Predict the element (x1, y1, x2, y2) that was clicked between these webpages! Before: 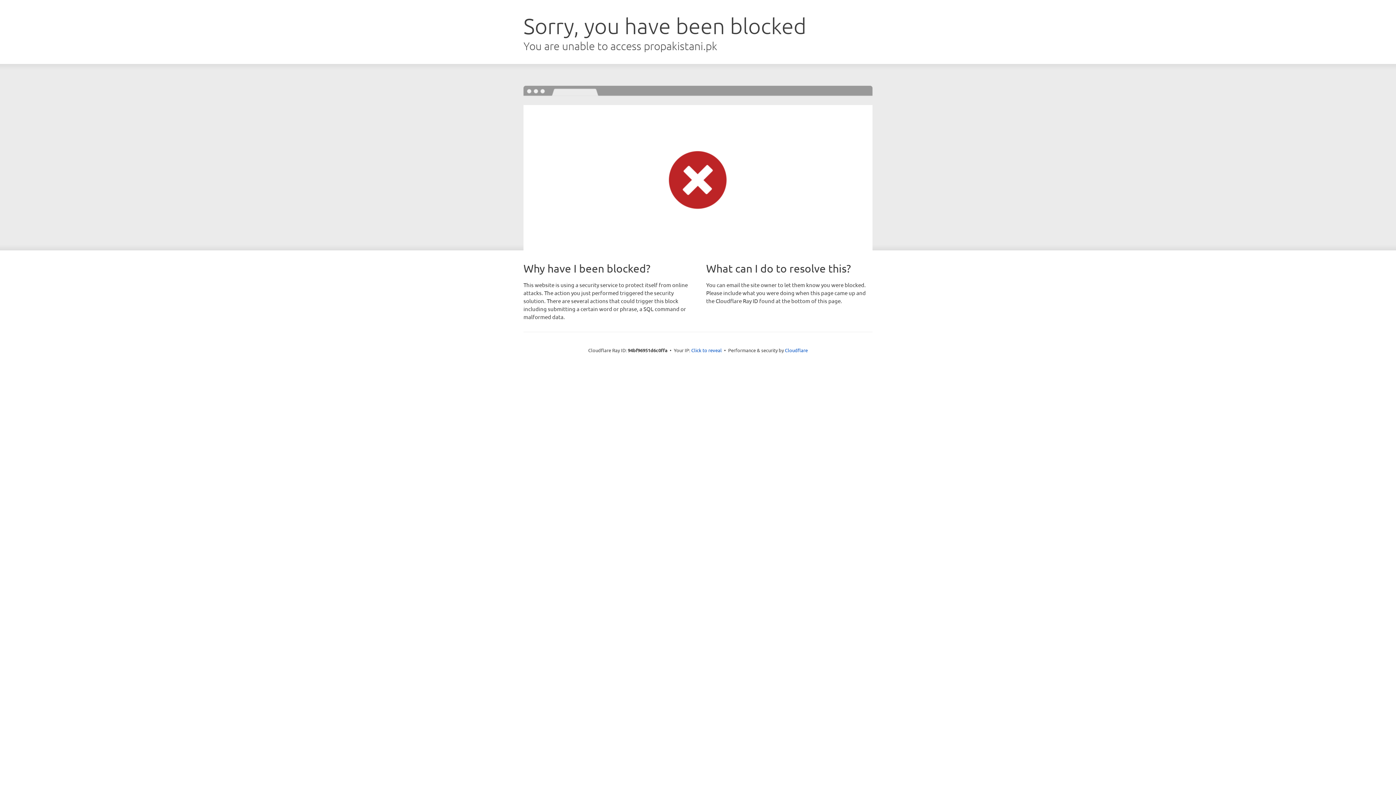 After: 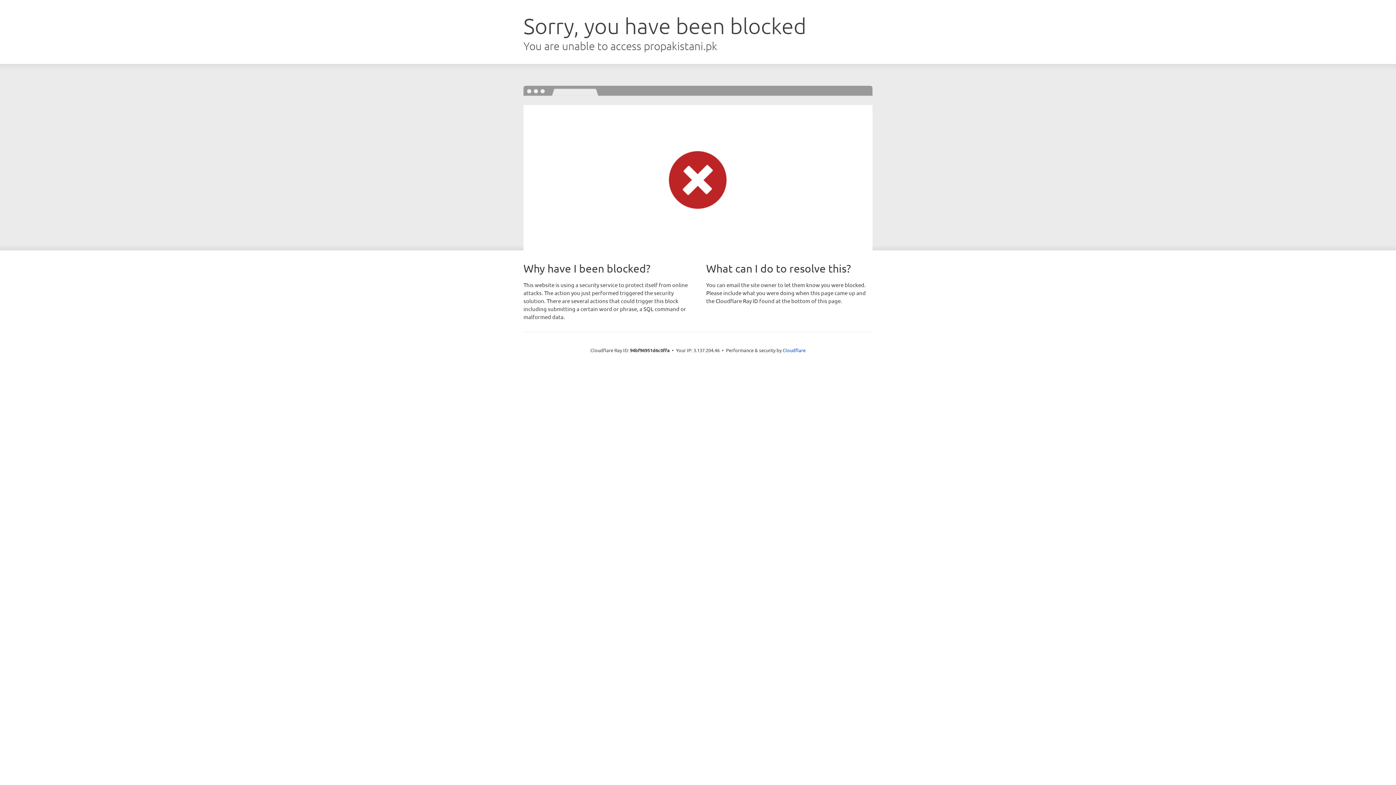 Action: label: Click to reveal bbox: (691, 346, 722, 353)